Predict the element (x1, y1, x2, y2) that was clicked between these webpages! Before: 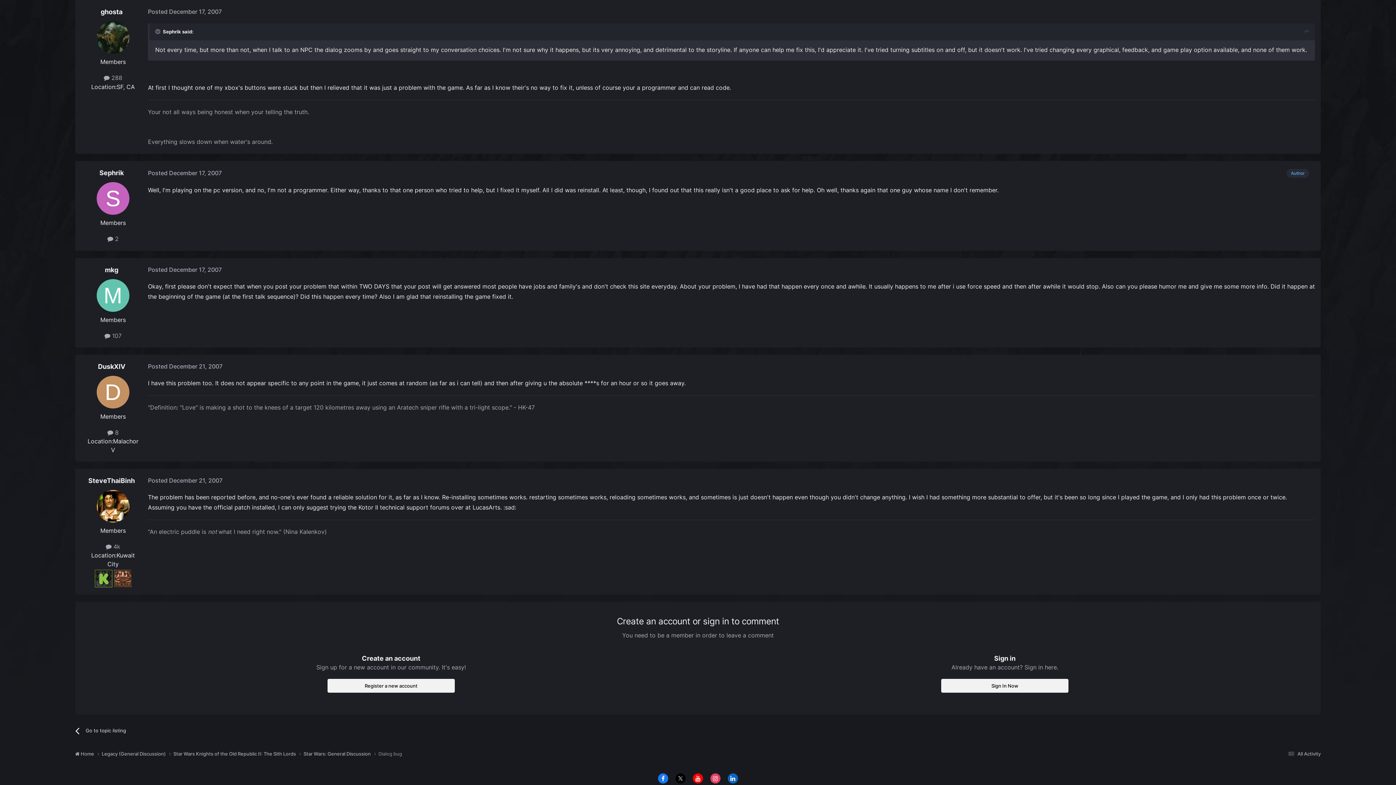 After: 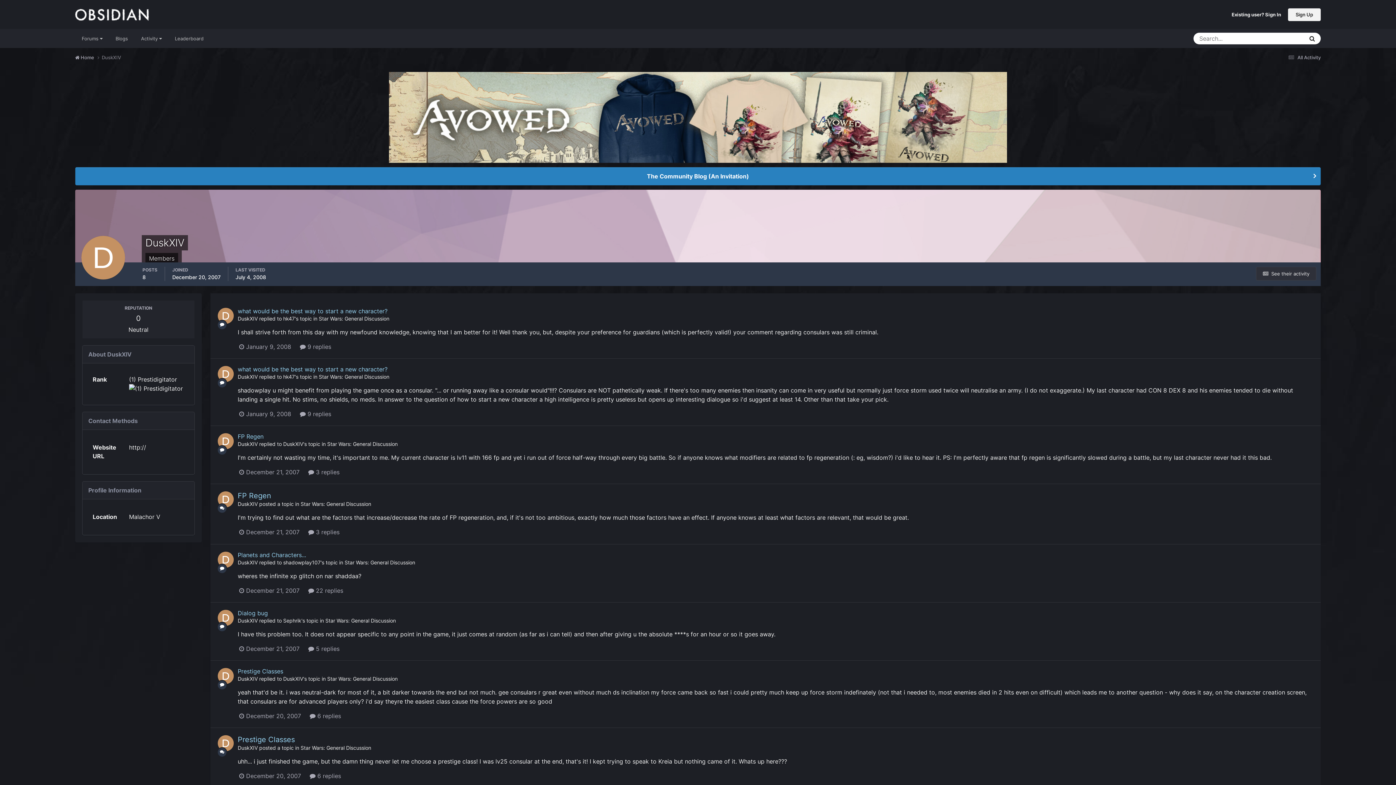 Action: bbox: (98, 362, 125, 370) label: DuskXIV